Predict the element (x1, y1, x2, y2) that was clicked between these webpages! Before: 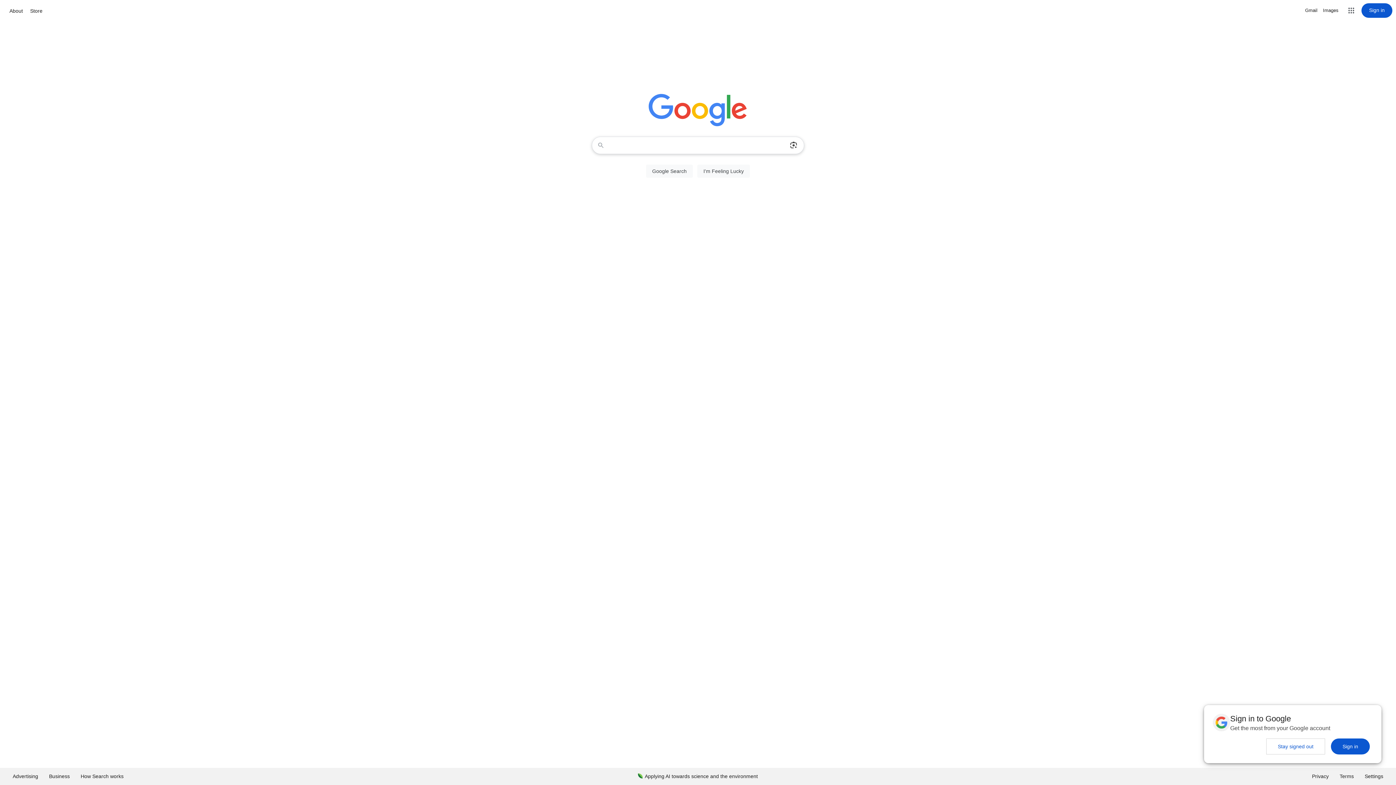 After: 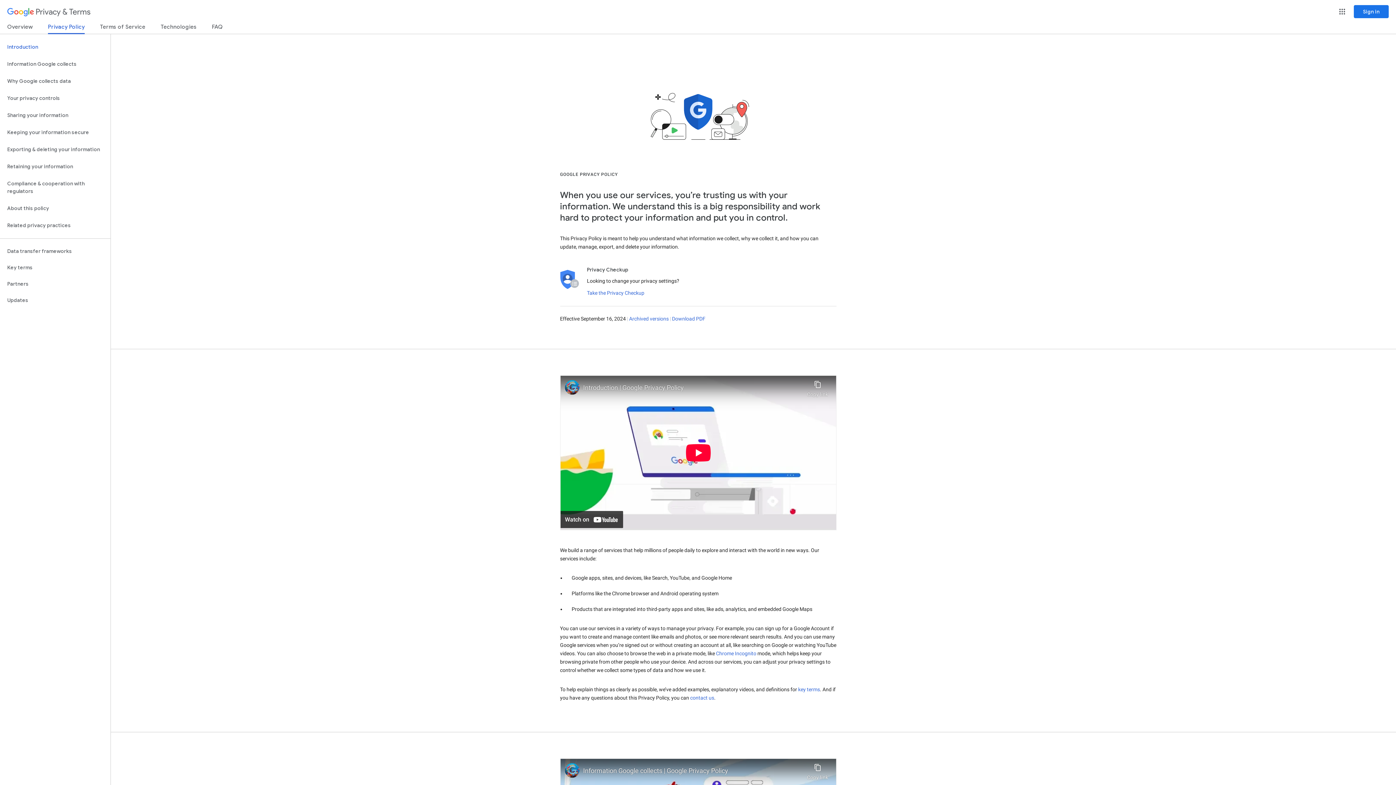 Action: bbox: (1306, 768, 1334, 785) label: Privacy